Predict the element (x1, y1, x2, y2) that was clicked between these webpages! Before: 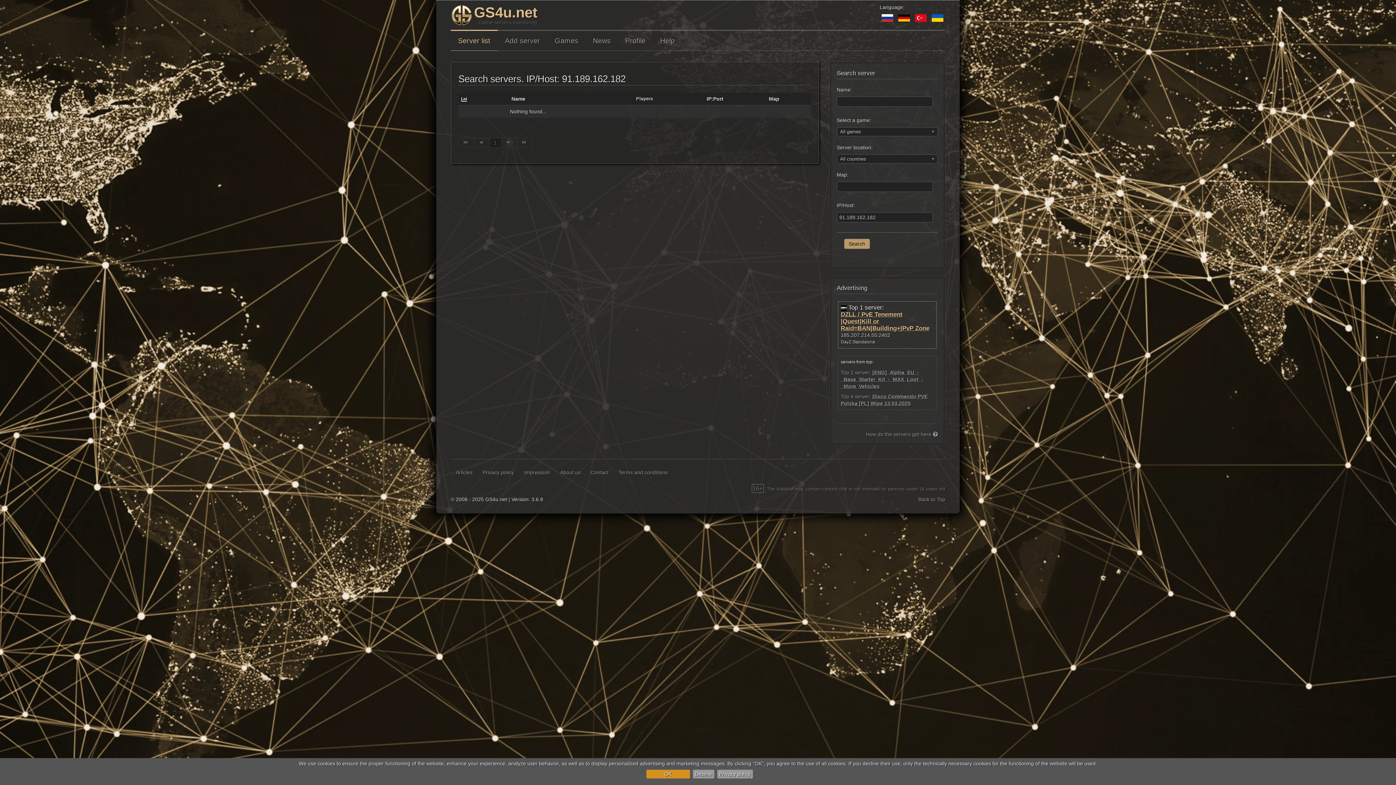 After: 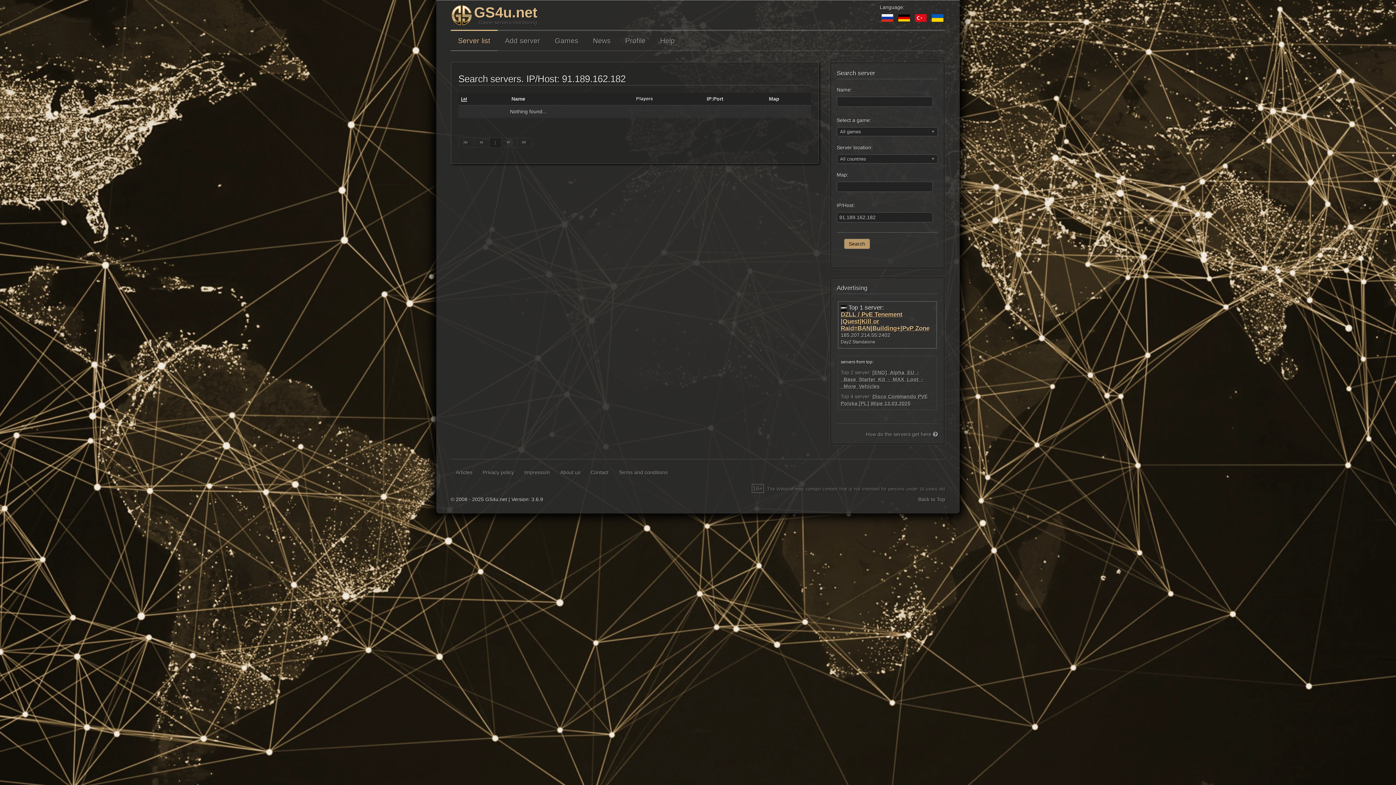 Action: label: Decline bbox: (692, 770, 714, 778)